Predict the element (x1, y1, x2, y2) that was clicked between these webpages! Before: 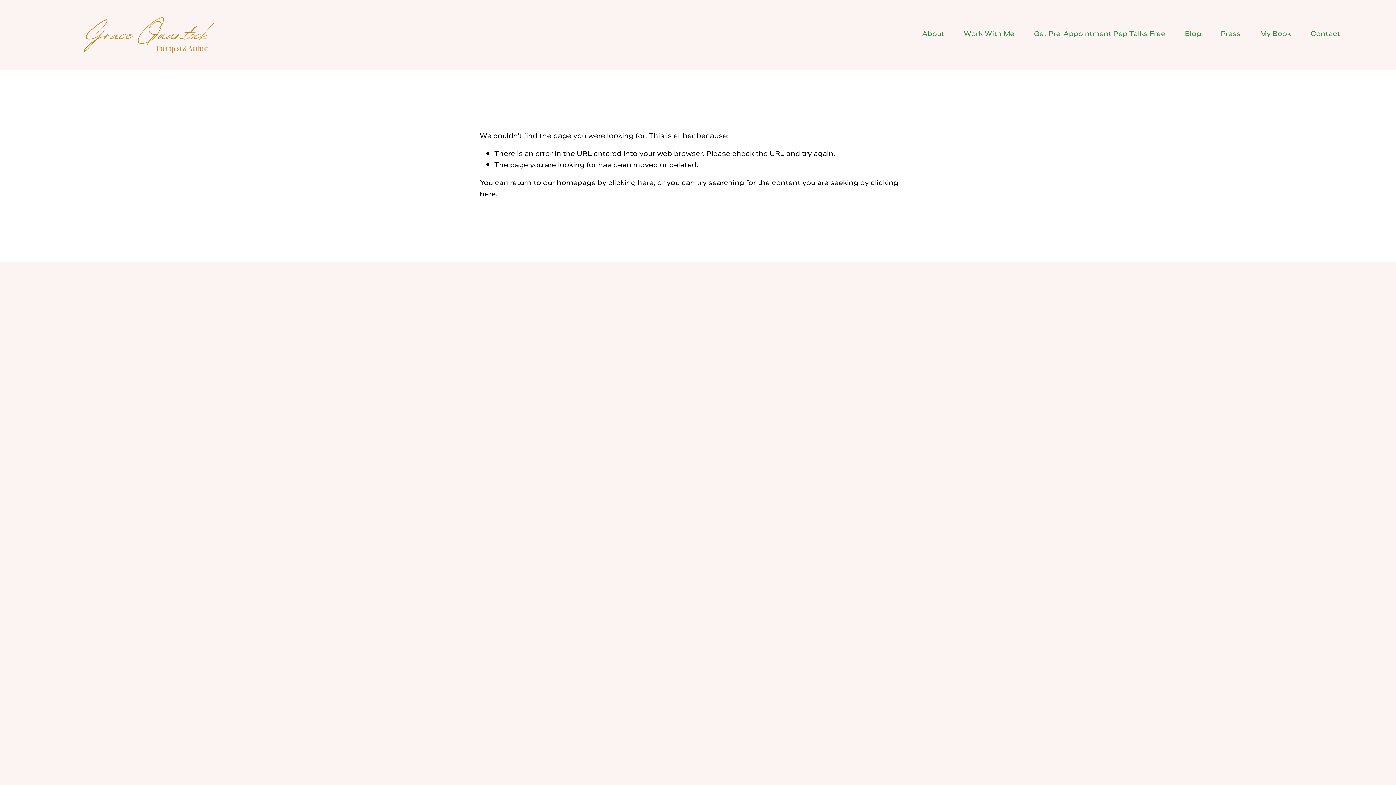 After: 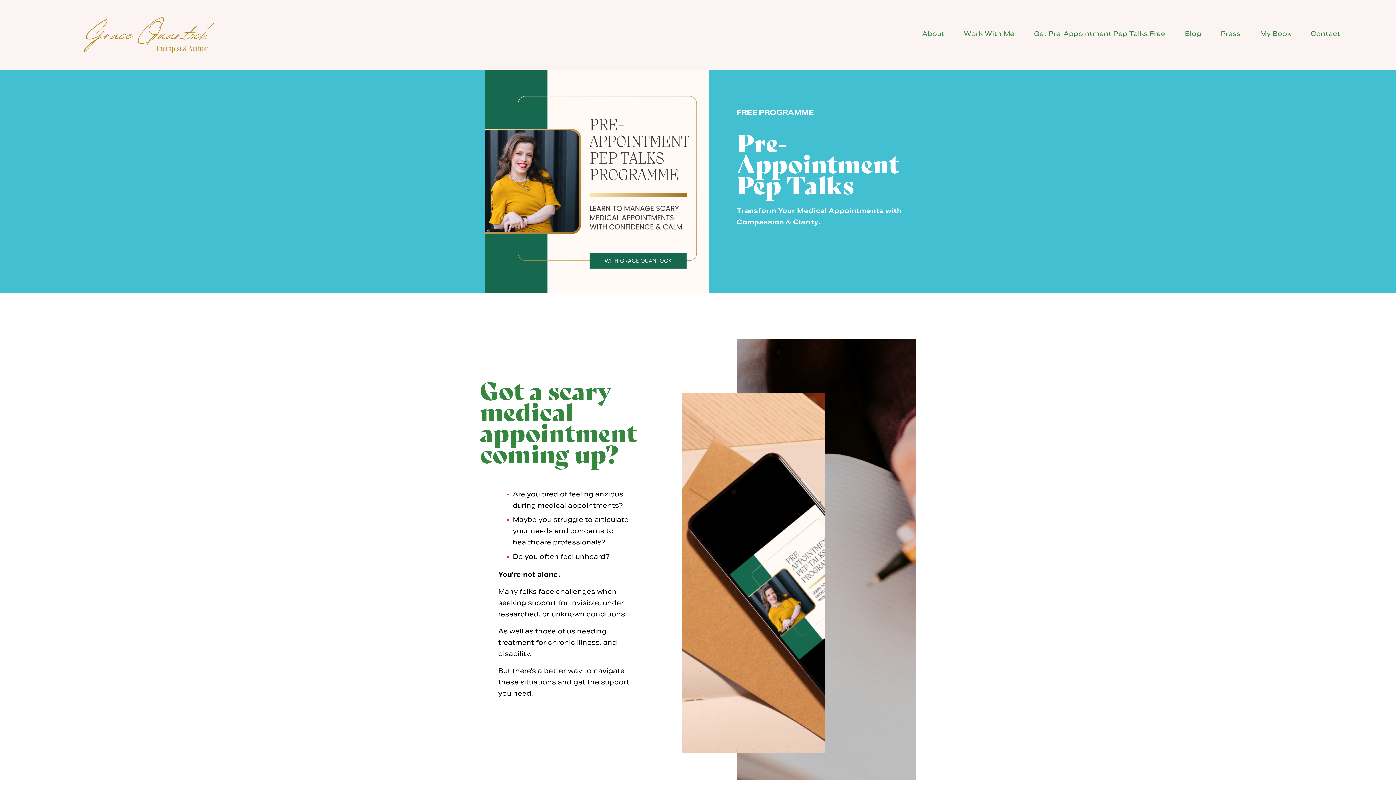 Action: bbox: (1034, 28, 1165, 41) label: Get Pre-Appointment Pep Talks Free